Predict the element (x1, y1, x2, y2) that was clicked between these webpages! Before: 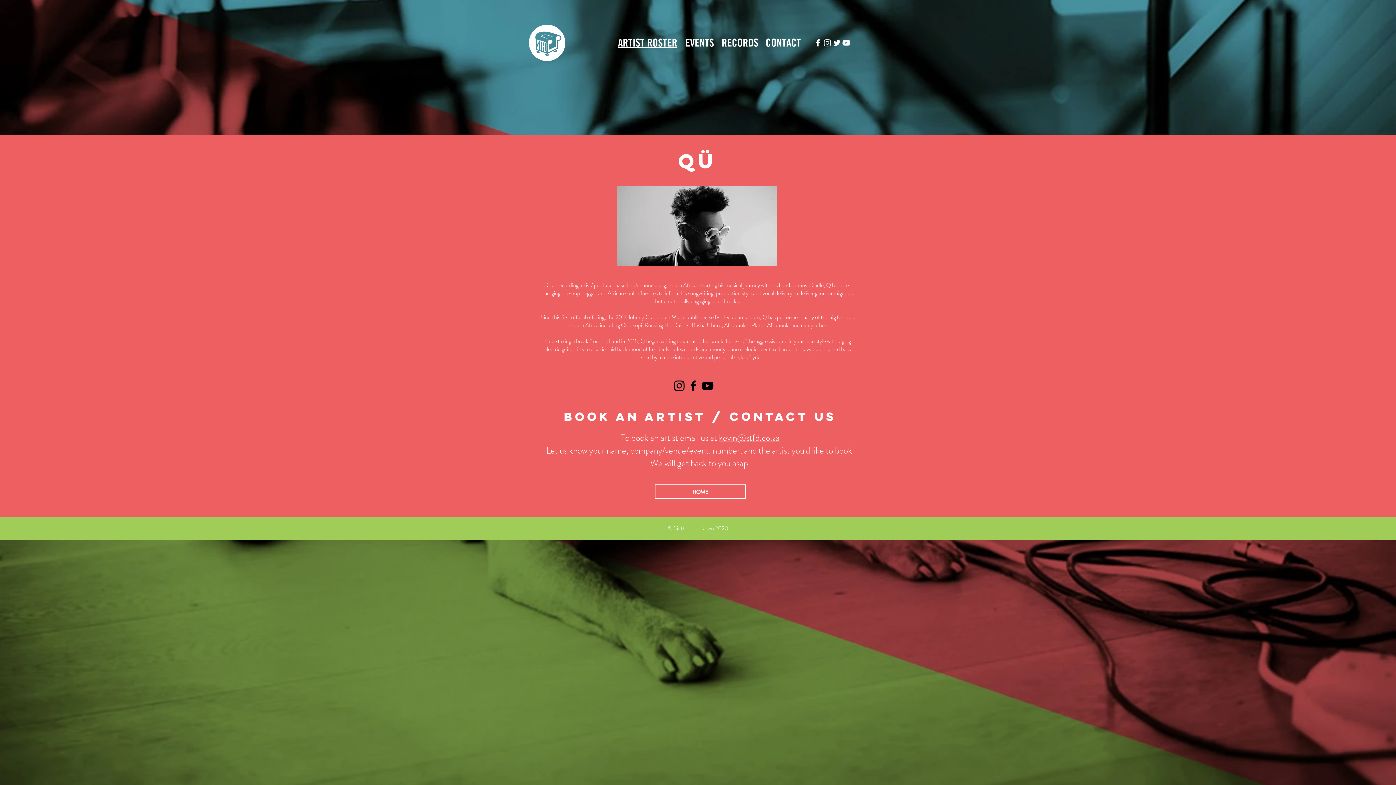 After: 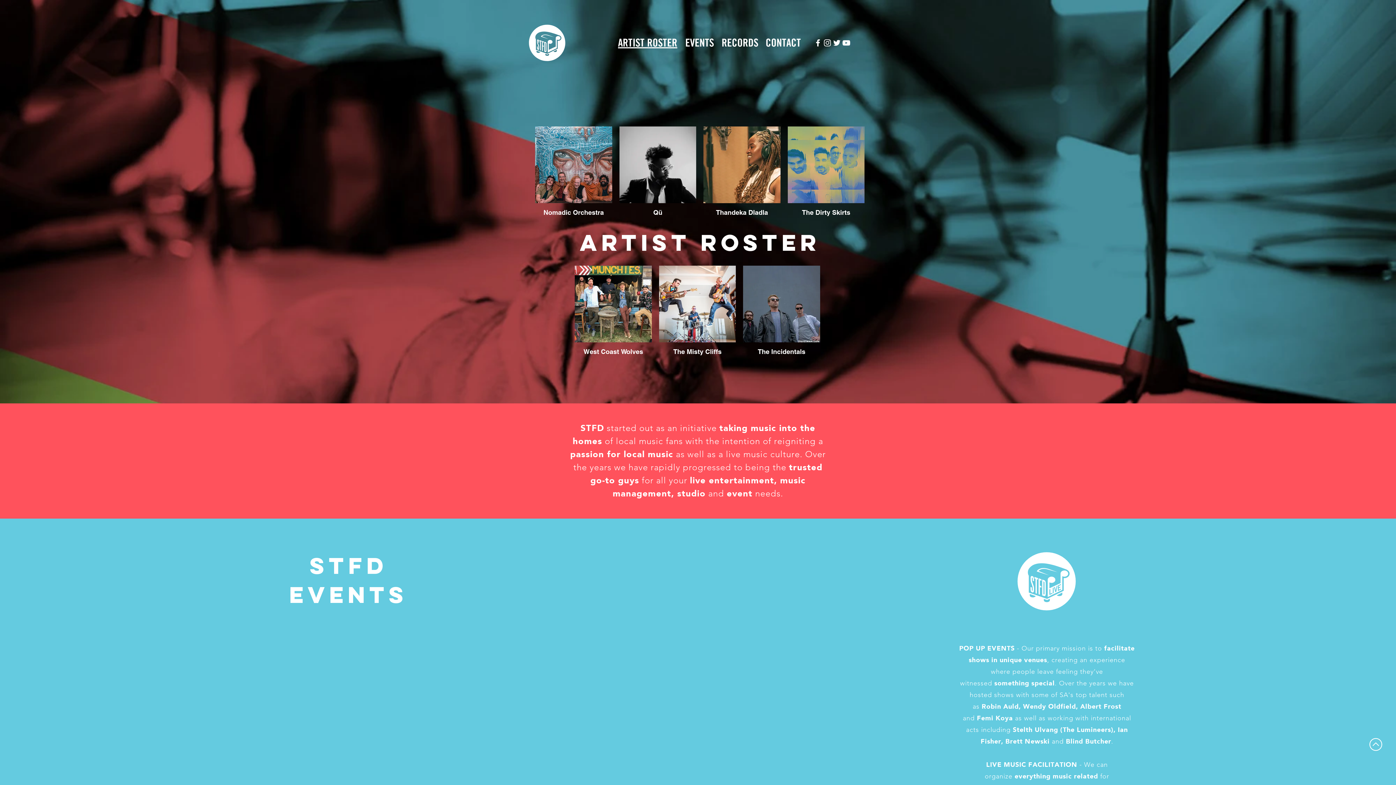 Action: bbox: (685, 34, 714, 49) label: EVENTS